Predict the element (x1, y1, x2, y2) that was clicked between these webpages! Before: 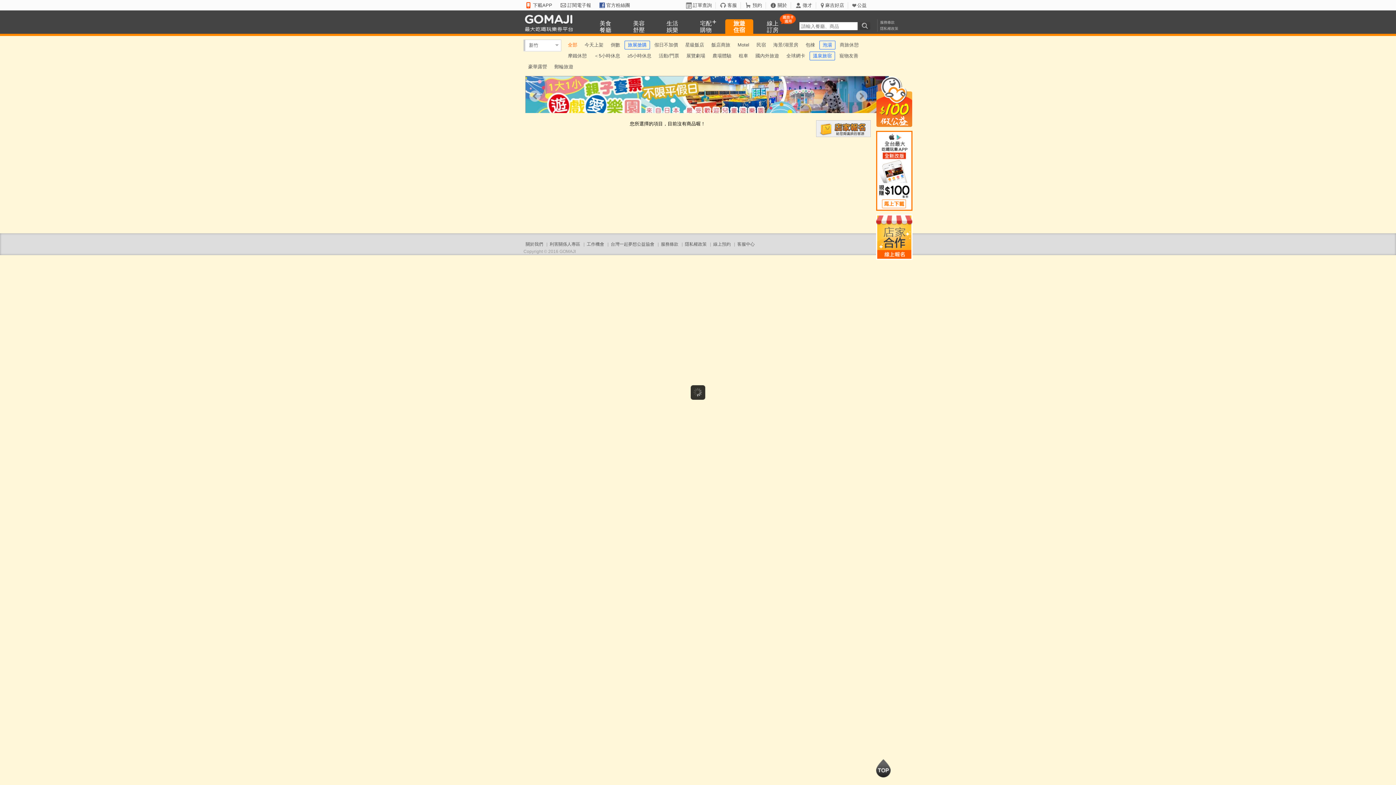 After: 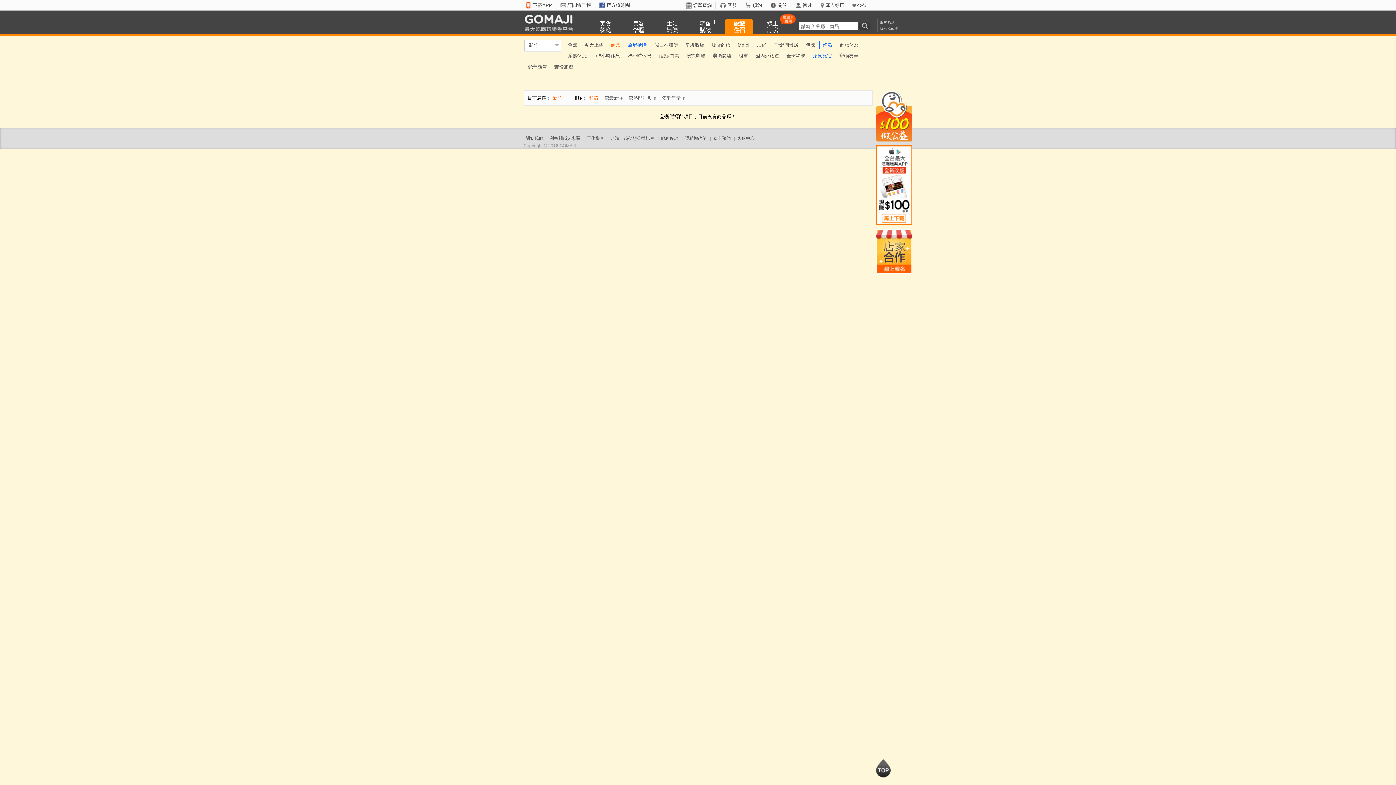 Action: label: 倒數 bbox: (608, 39, 623, 50)